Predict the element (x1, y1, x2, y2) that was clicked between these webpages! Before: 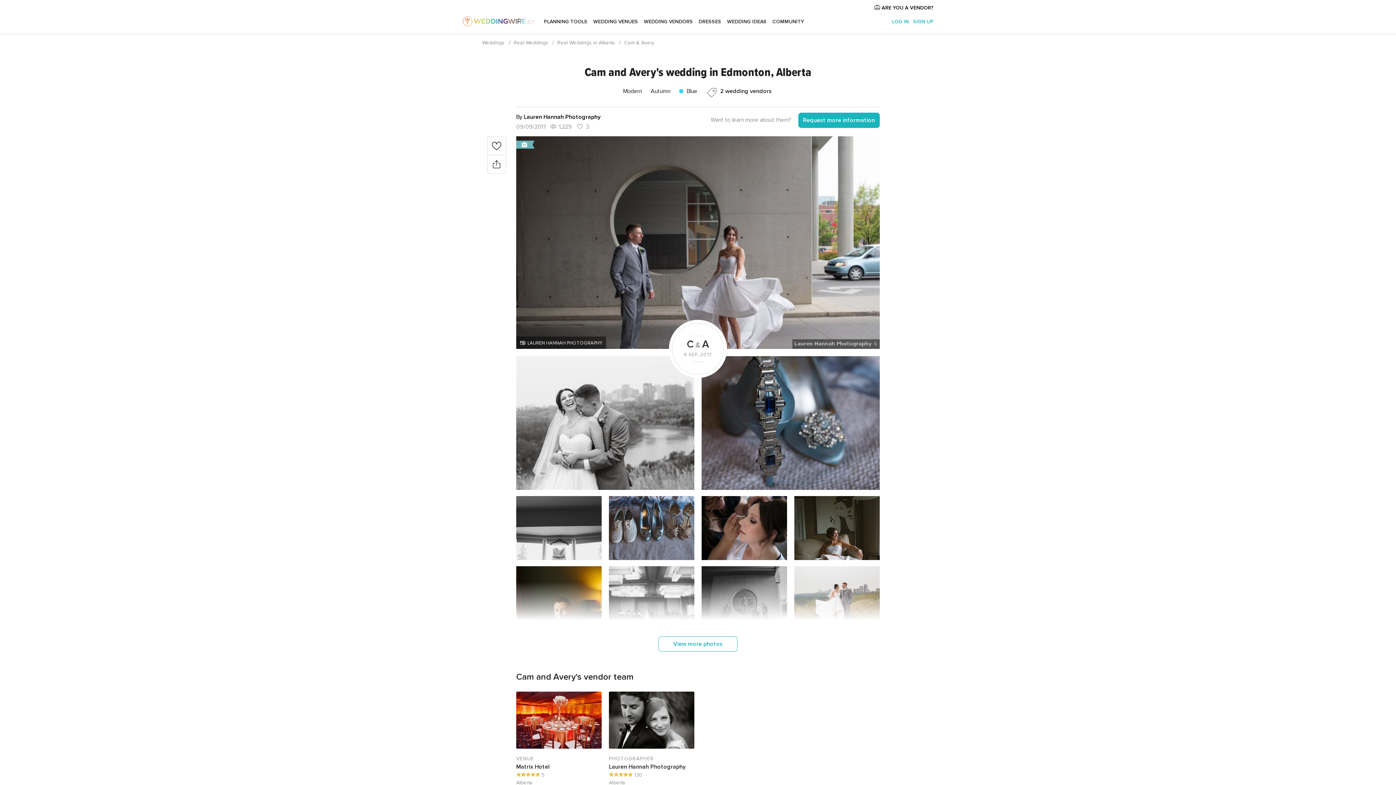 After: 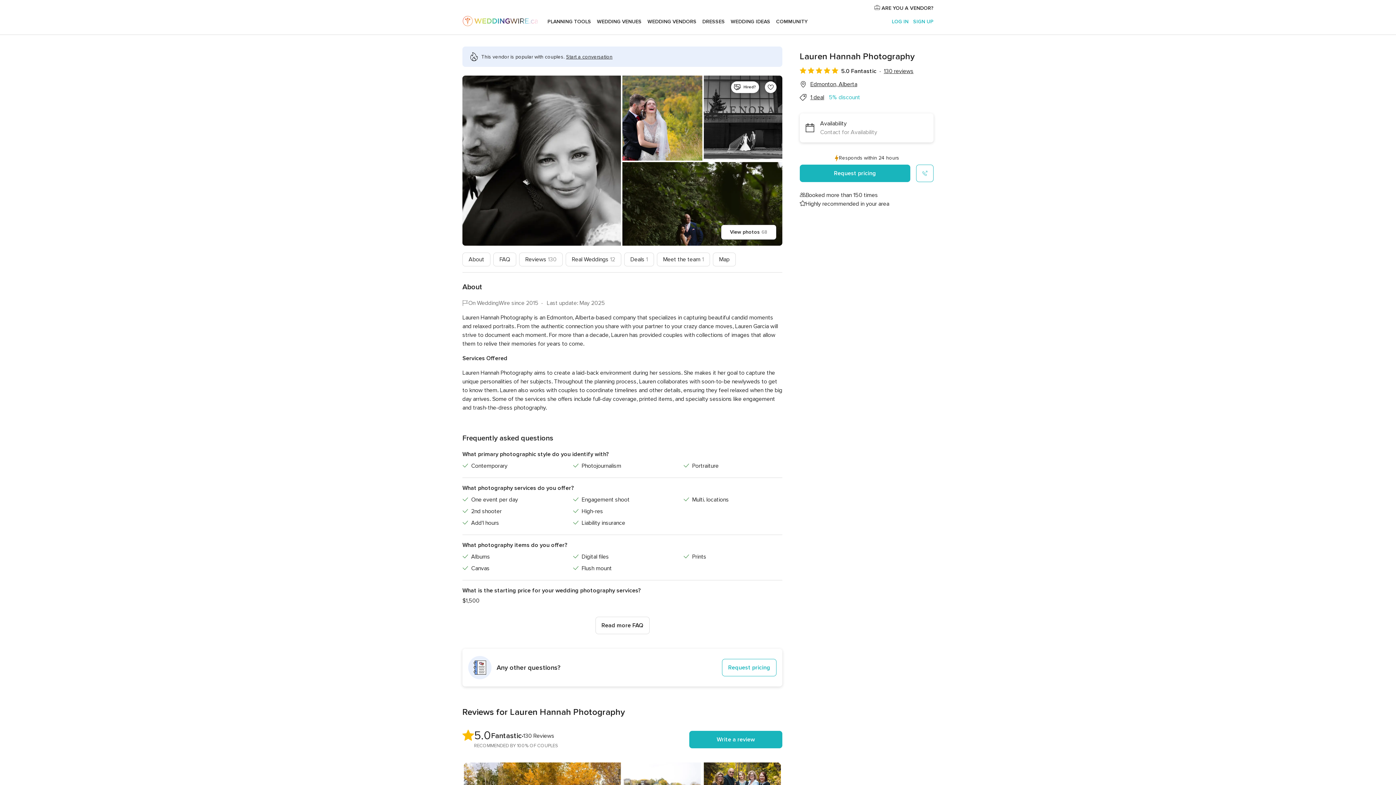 Action: label: LAUREN HANNAH PHOTOGRAPHY bbox: (520, 340, 602, 346)